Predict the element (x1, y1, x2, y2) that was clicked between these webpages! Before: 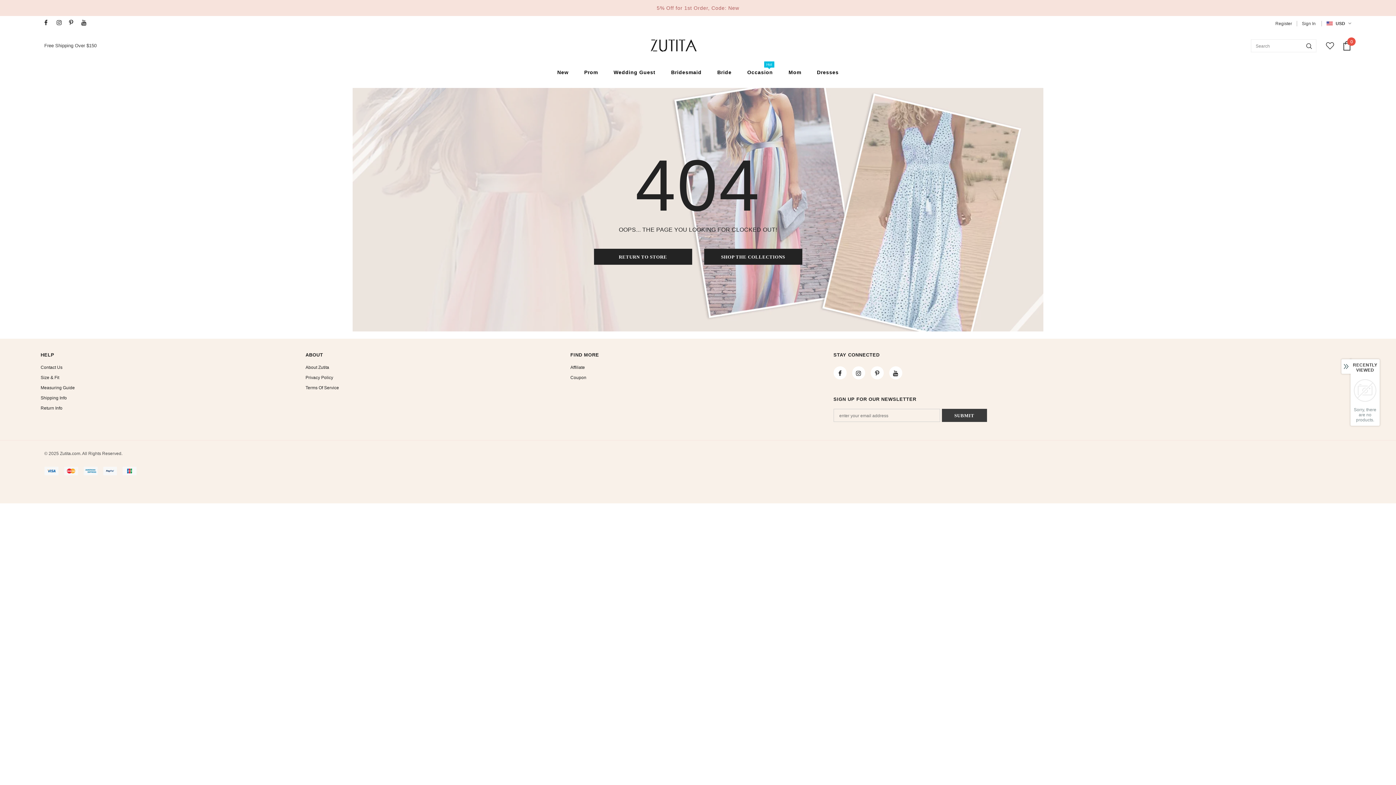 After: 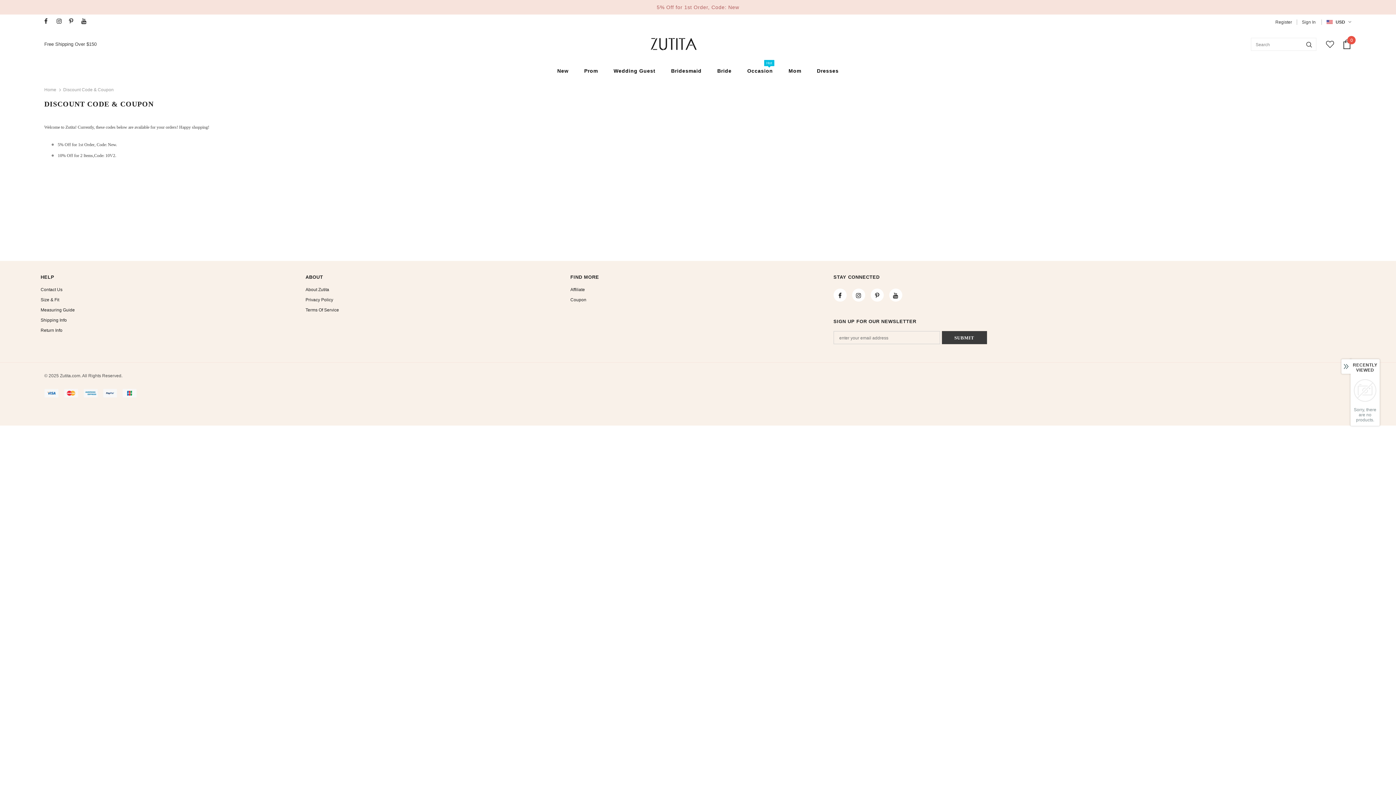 Action: label: Coupon bbox: (570, 372, 586, 382)